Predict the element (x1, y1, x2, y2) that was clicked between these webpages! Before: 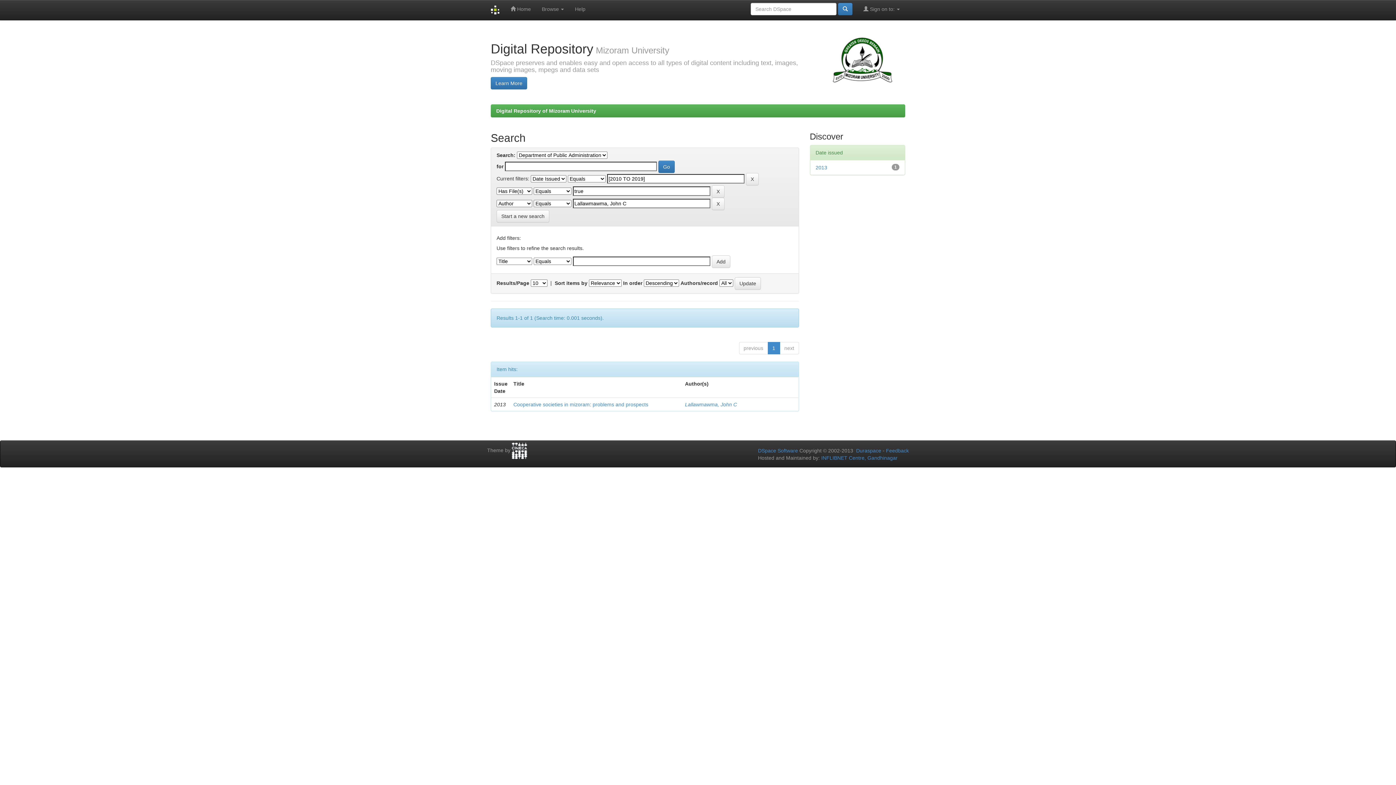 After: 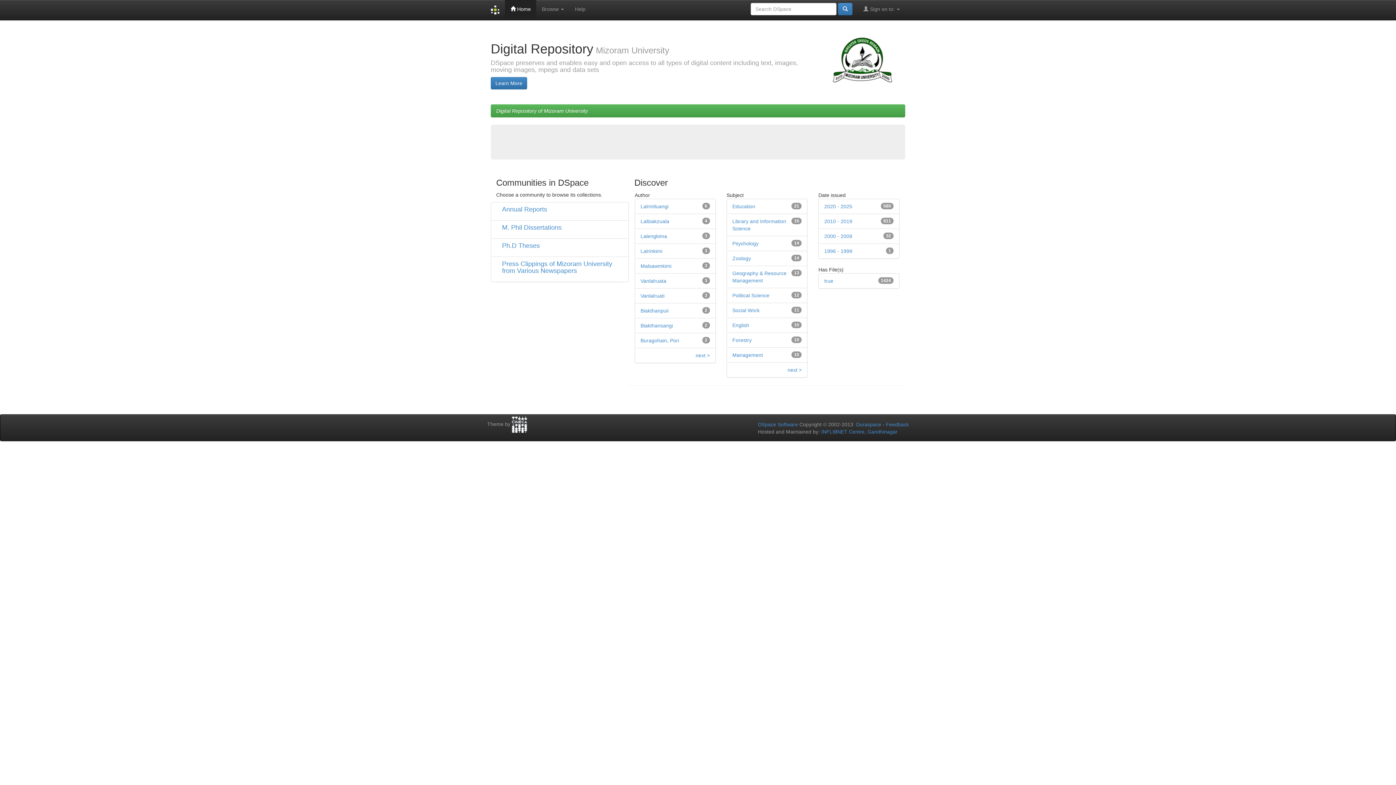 Action: label: Digital Repository of Mizoram University bbox: (496, 108, 596, 113)